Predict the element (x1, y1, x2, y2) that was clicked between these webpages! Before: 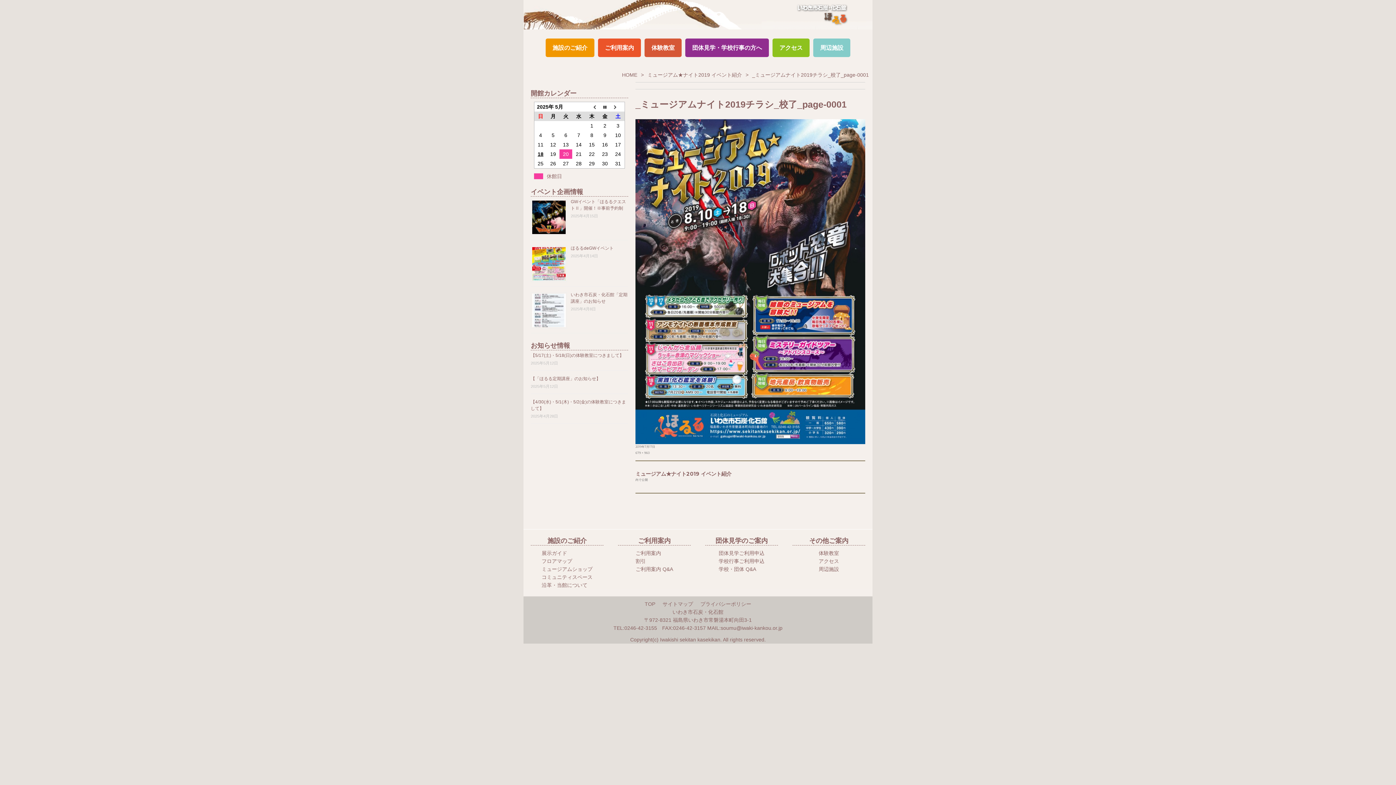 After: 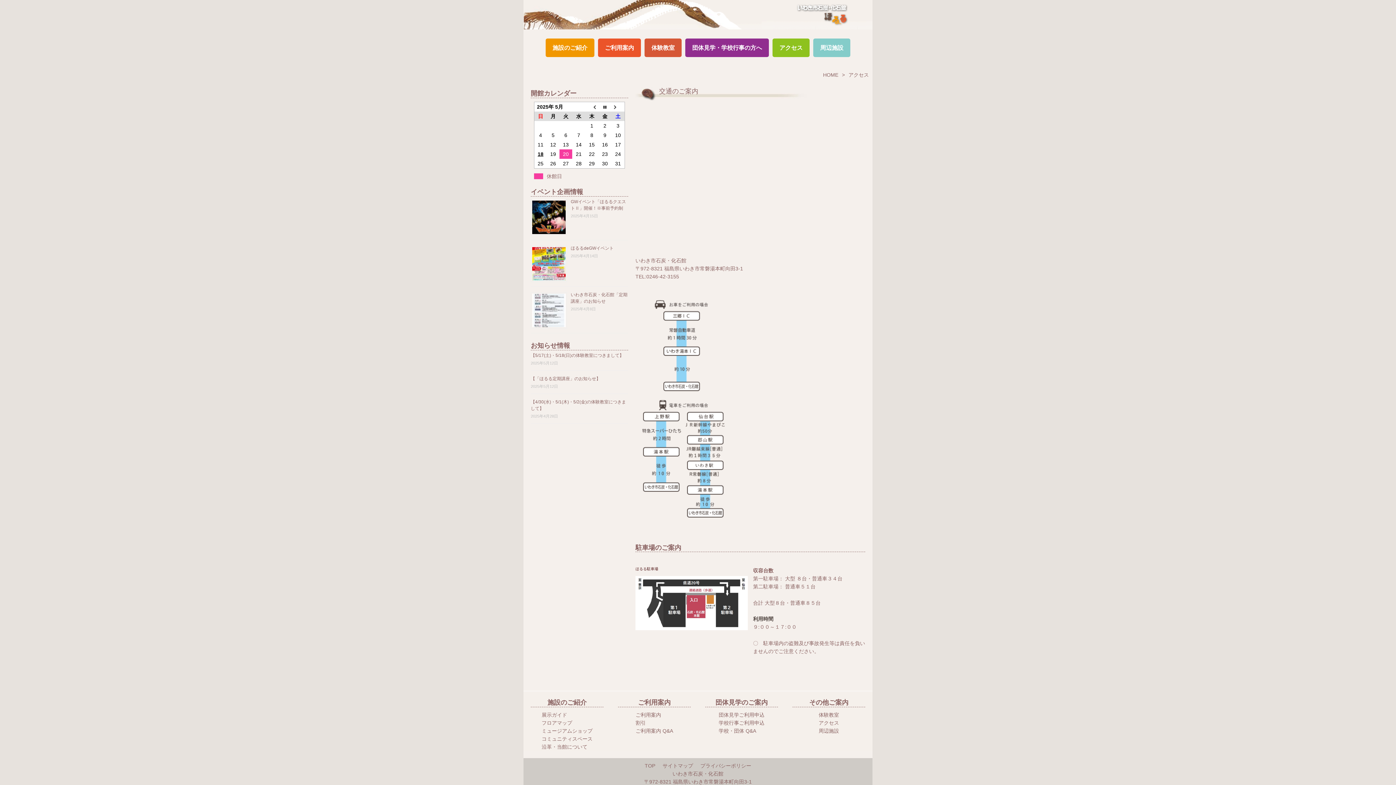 Action: label: アクセス bbox: (818, 558, 839, 564)